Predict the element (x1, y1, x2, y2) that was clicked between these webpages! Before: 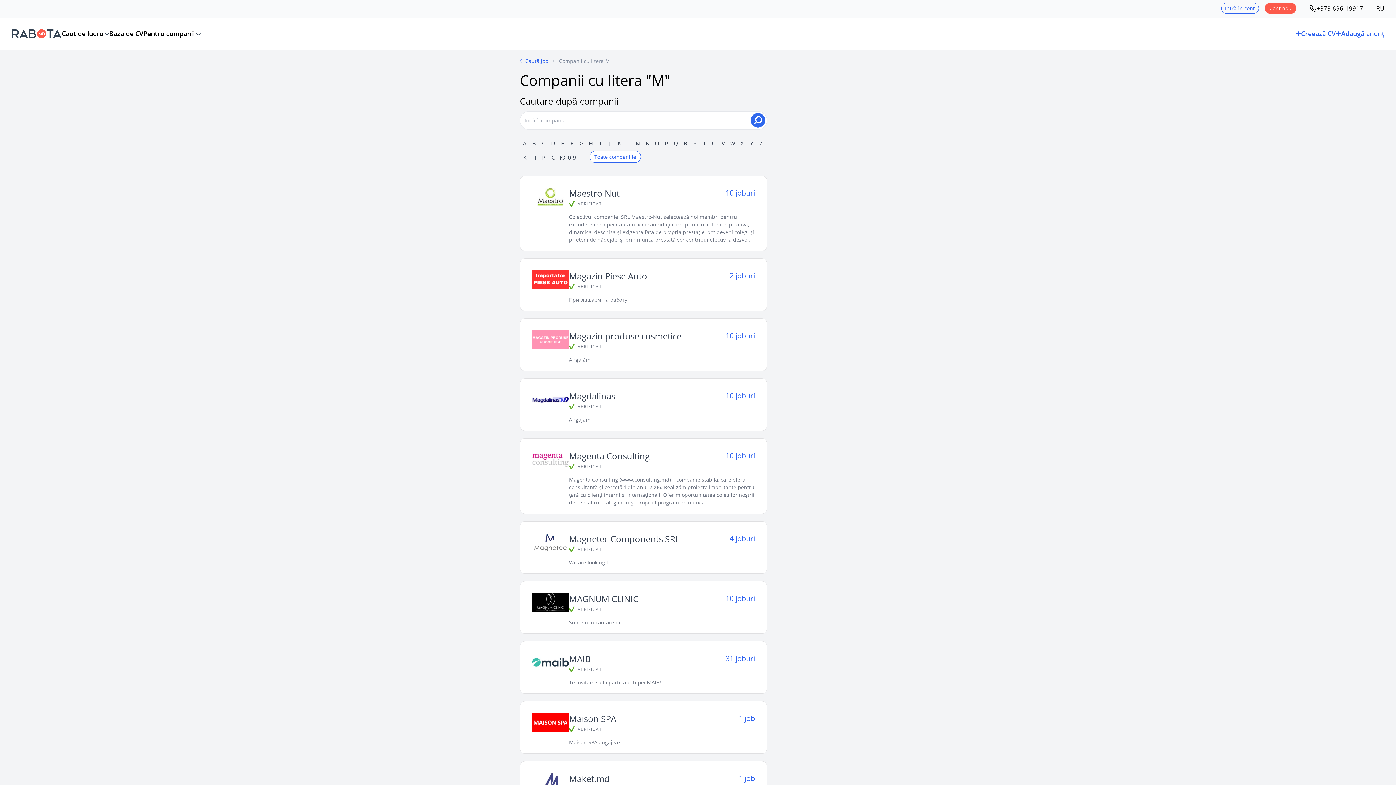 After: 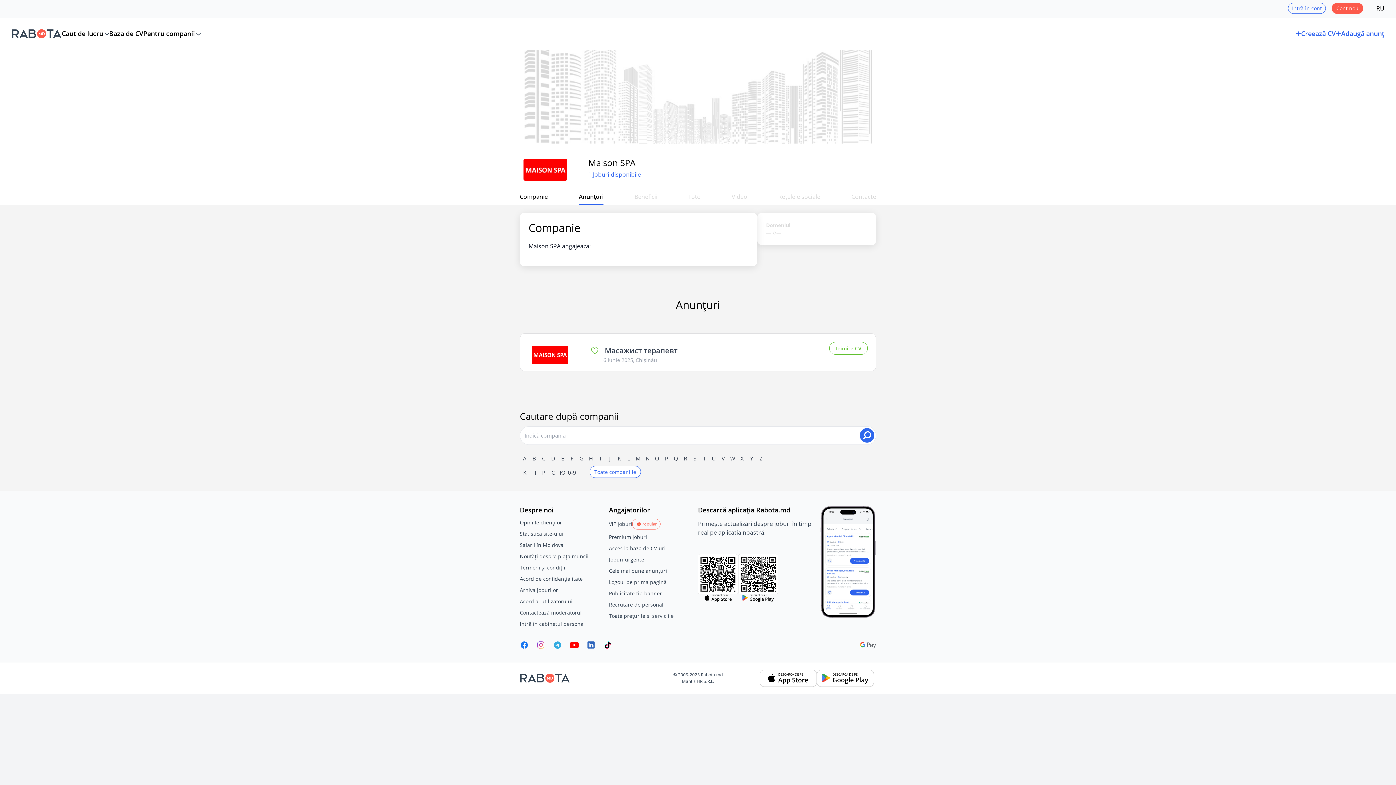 Action: bbox: (569, 712, 616, 724) label: Maison SPA